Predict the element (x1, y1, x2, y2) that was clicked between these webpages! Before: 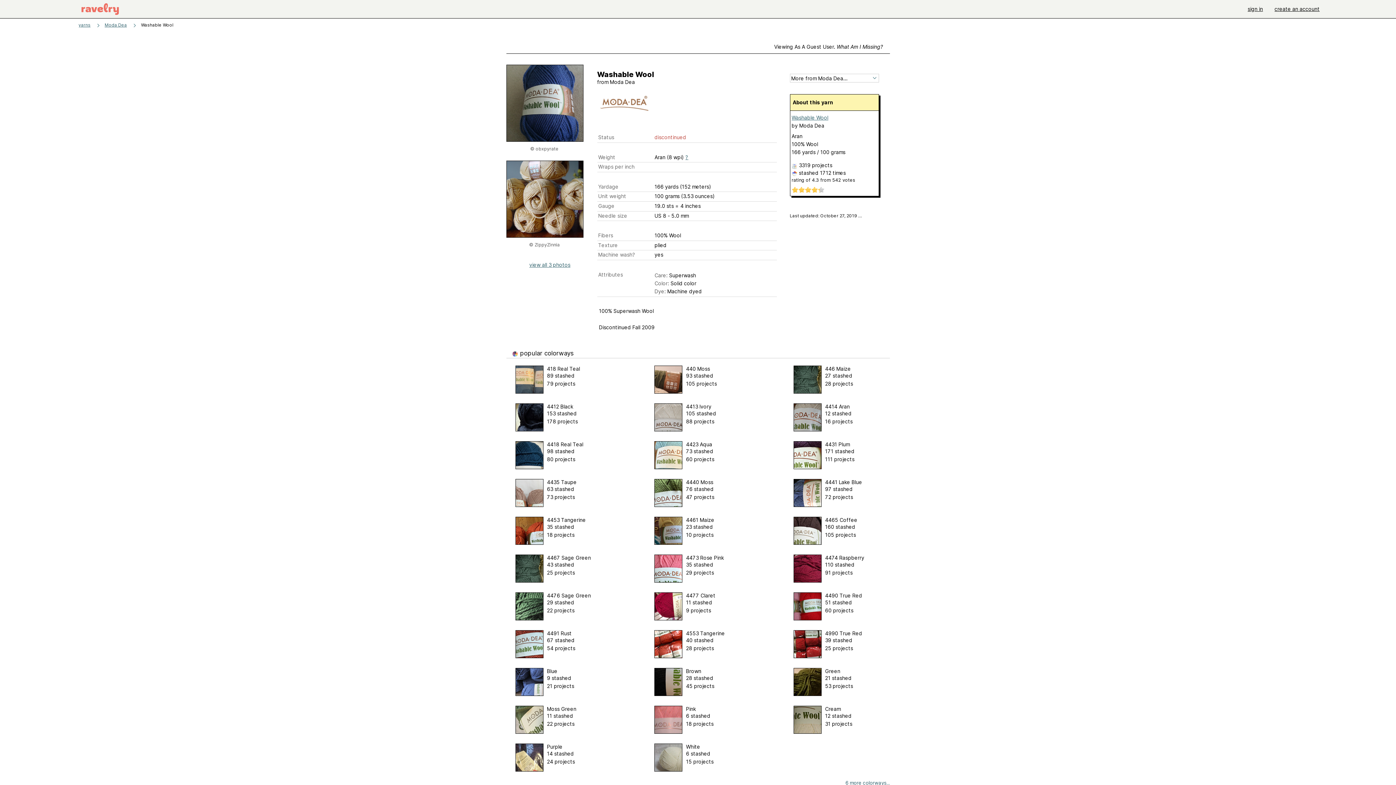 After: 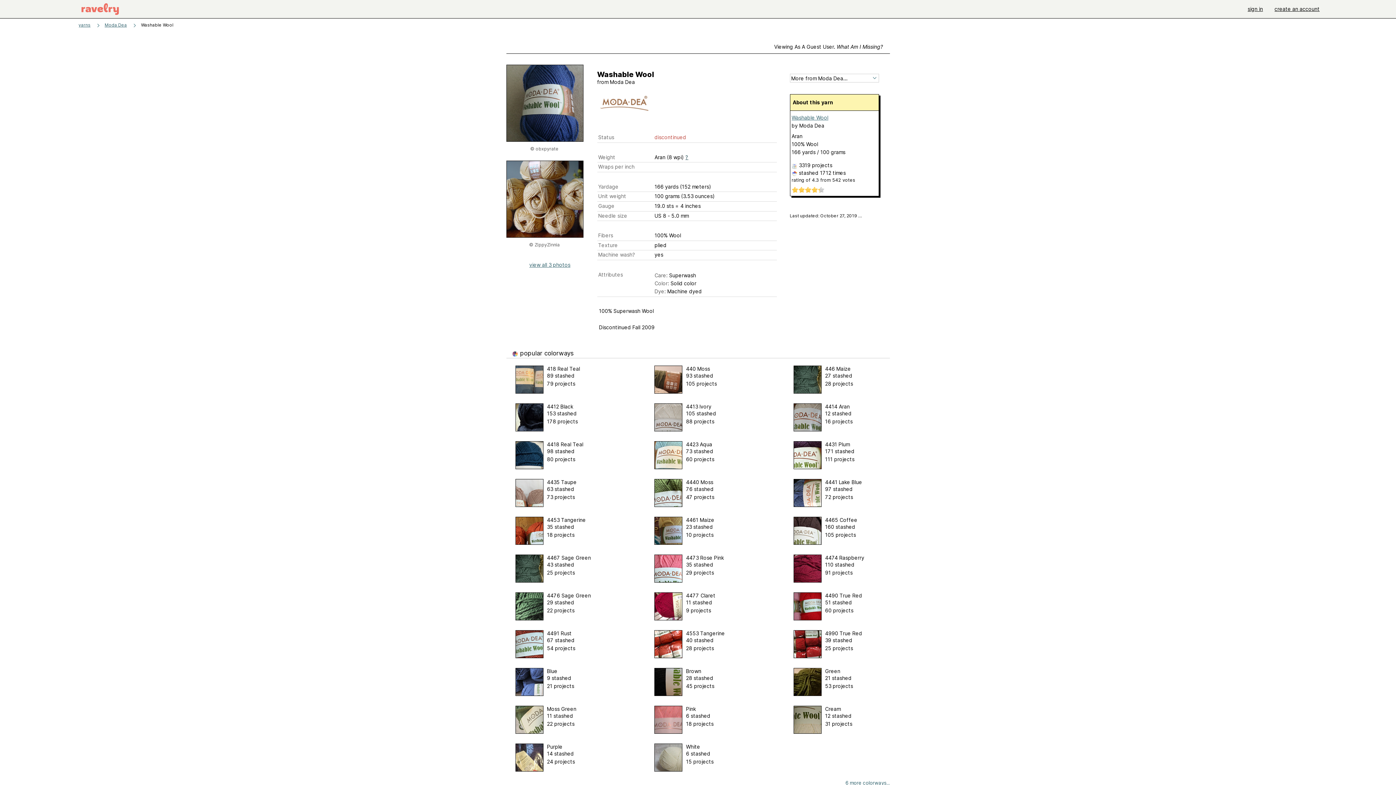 Action: label: ? bbox: (685, 154, 688, 160)